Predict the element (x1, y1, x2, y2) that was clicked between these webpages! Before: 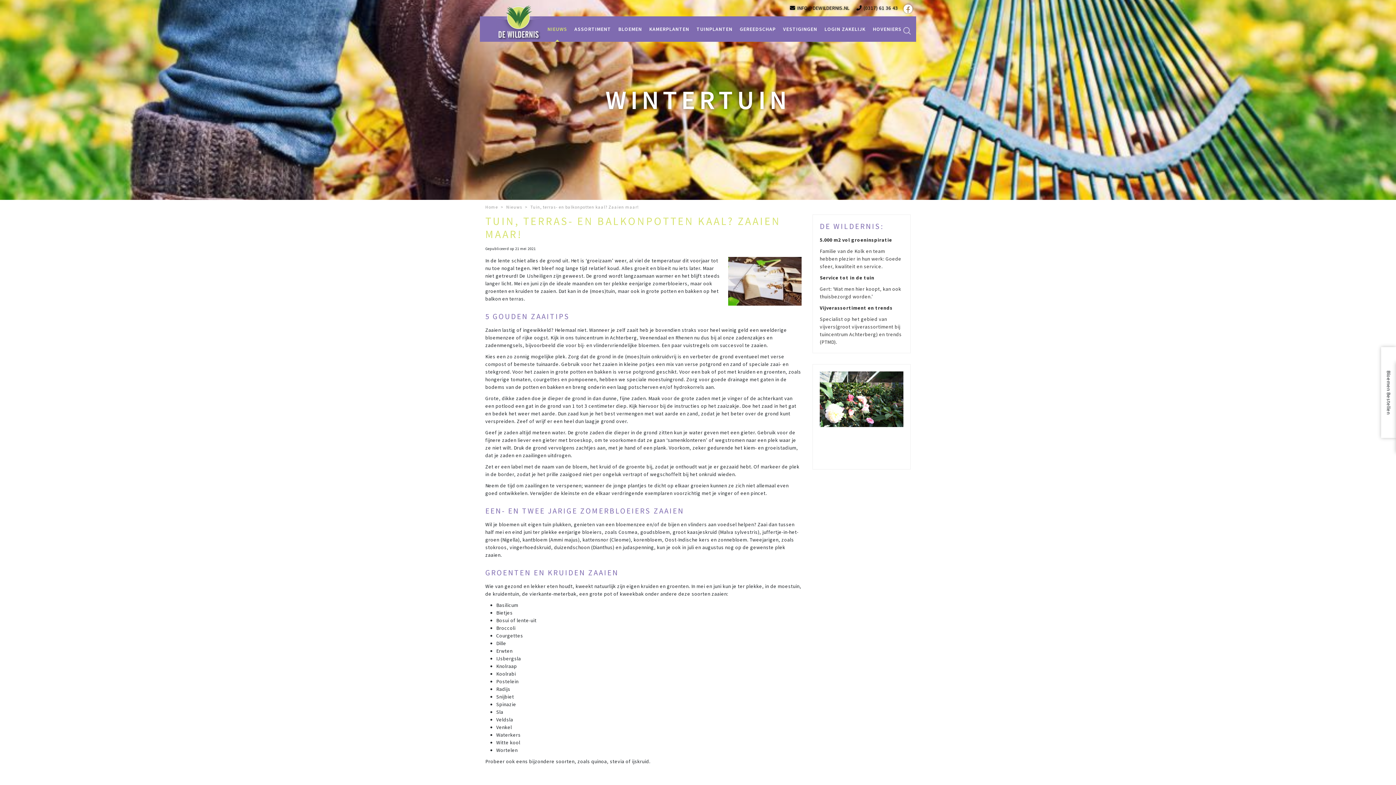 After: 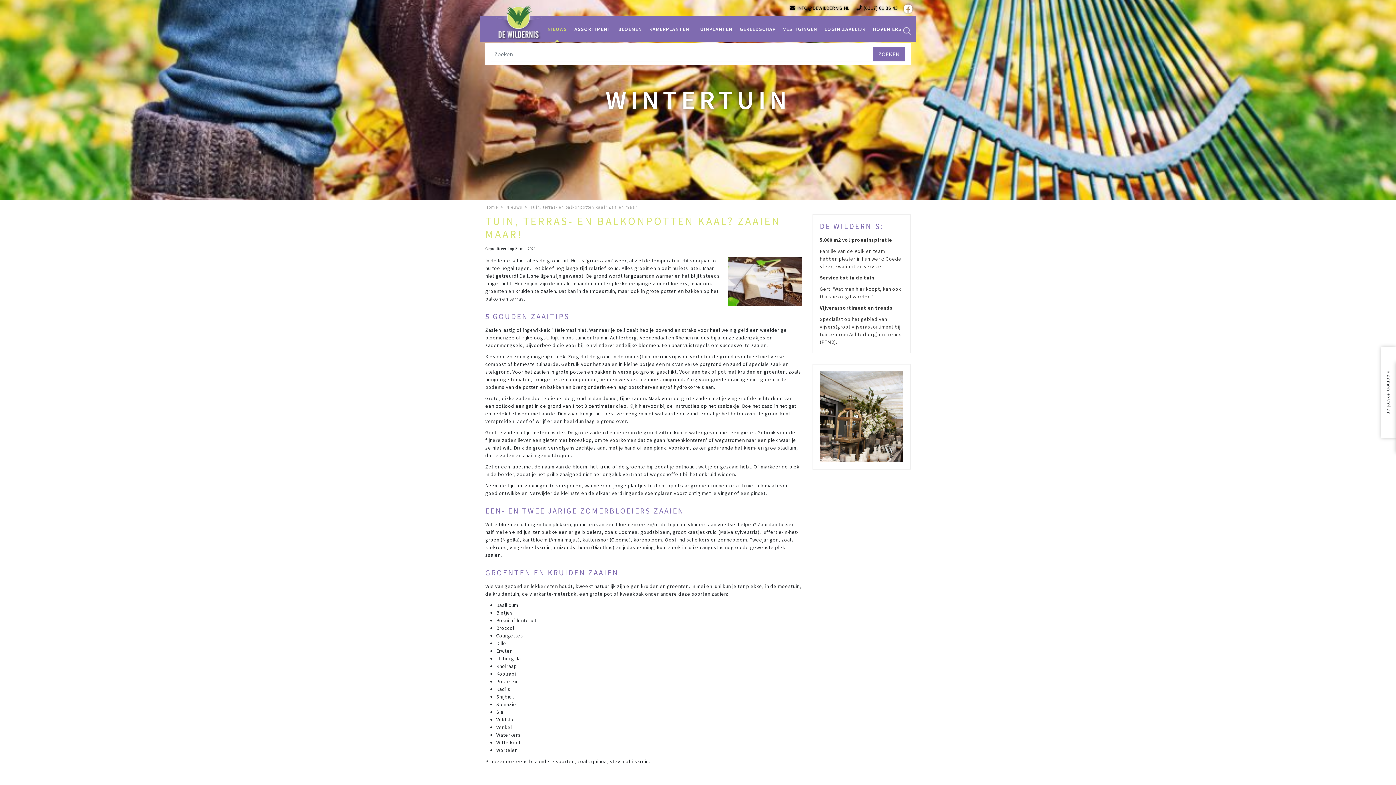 Action: label: src bbox: (903, 27, 910, 34)